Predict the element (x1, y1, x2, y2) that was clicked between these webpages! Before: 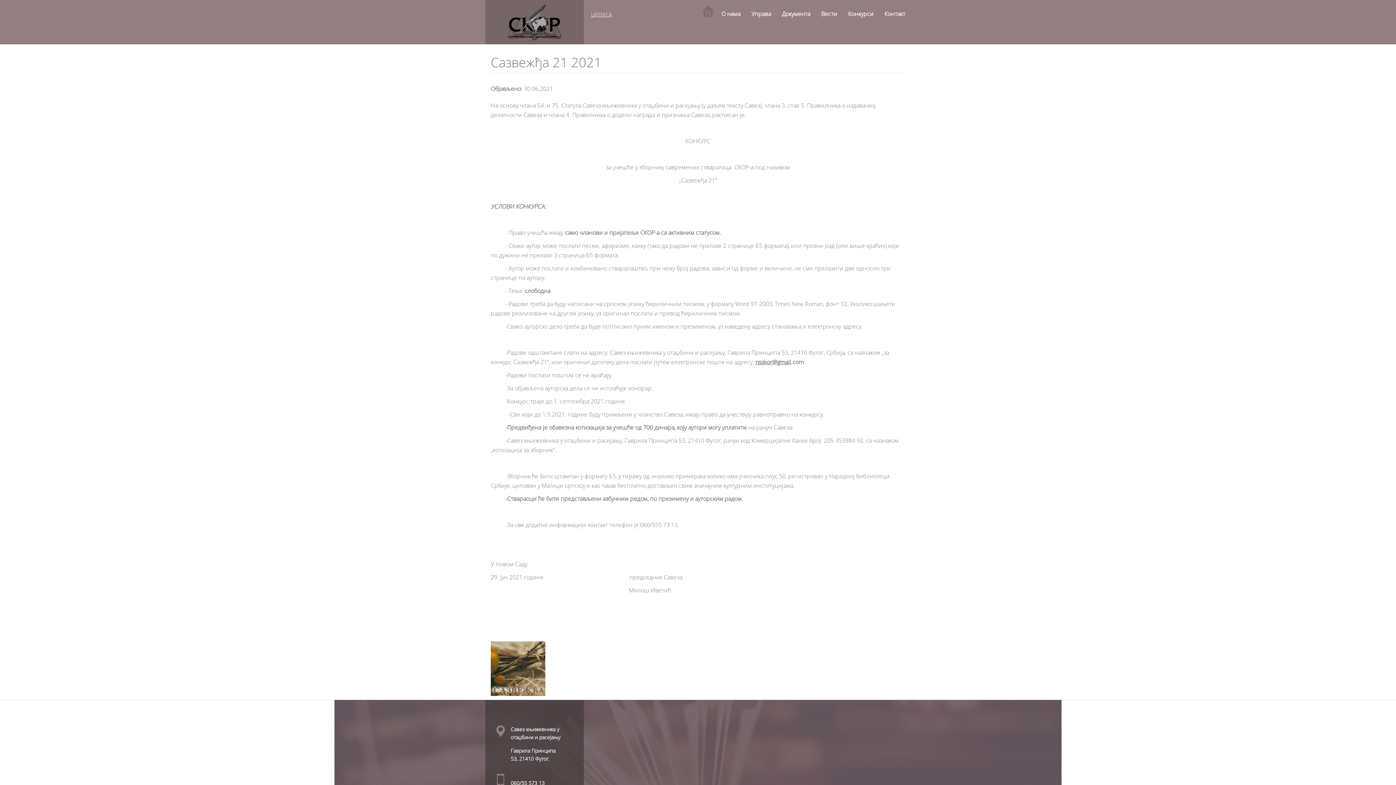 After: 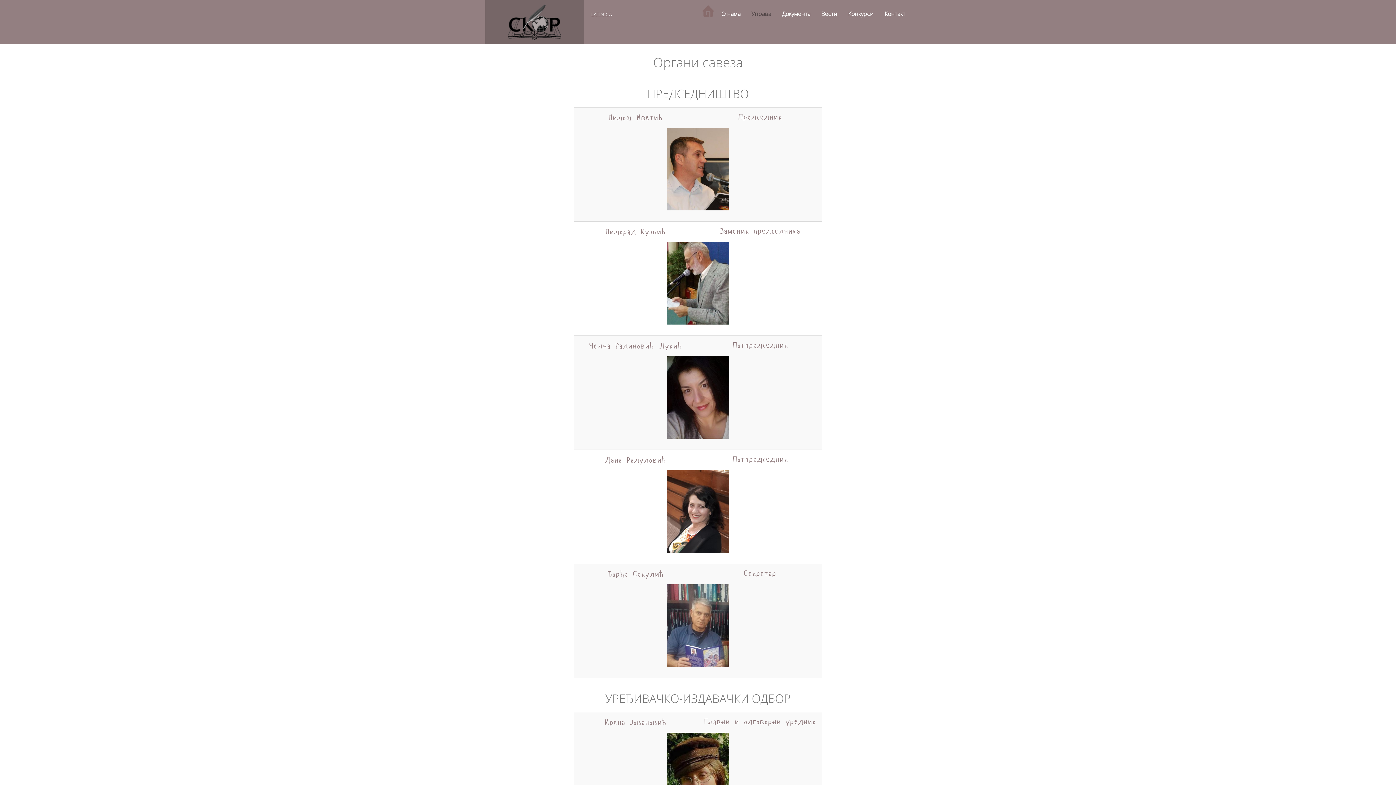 Action: bbox: (746, 5, 776, 22) label: Управа